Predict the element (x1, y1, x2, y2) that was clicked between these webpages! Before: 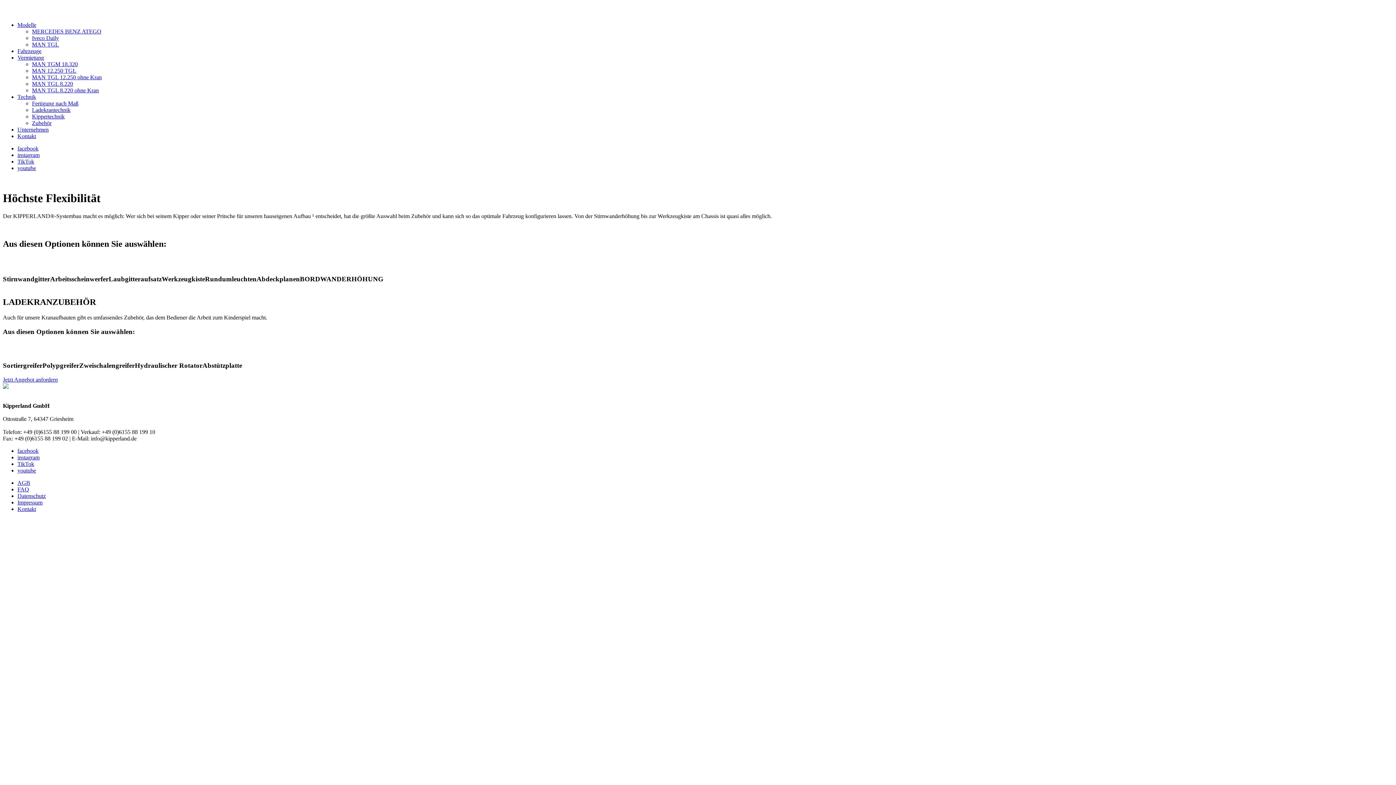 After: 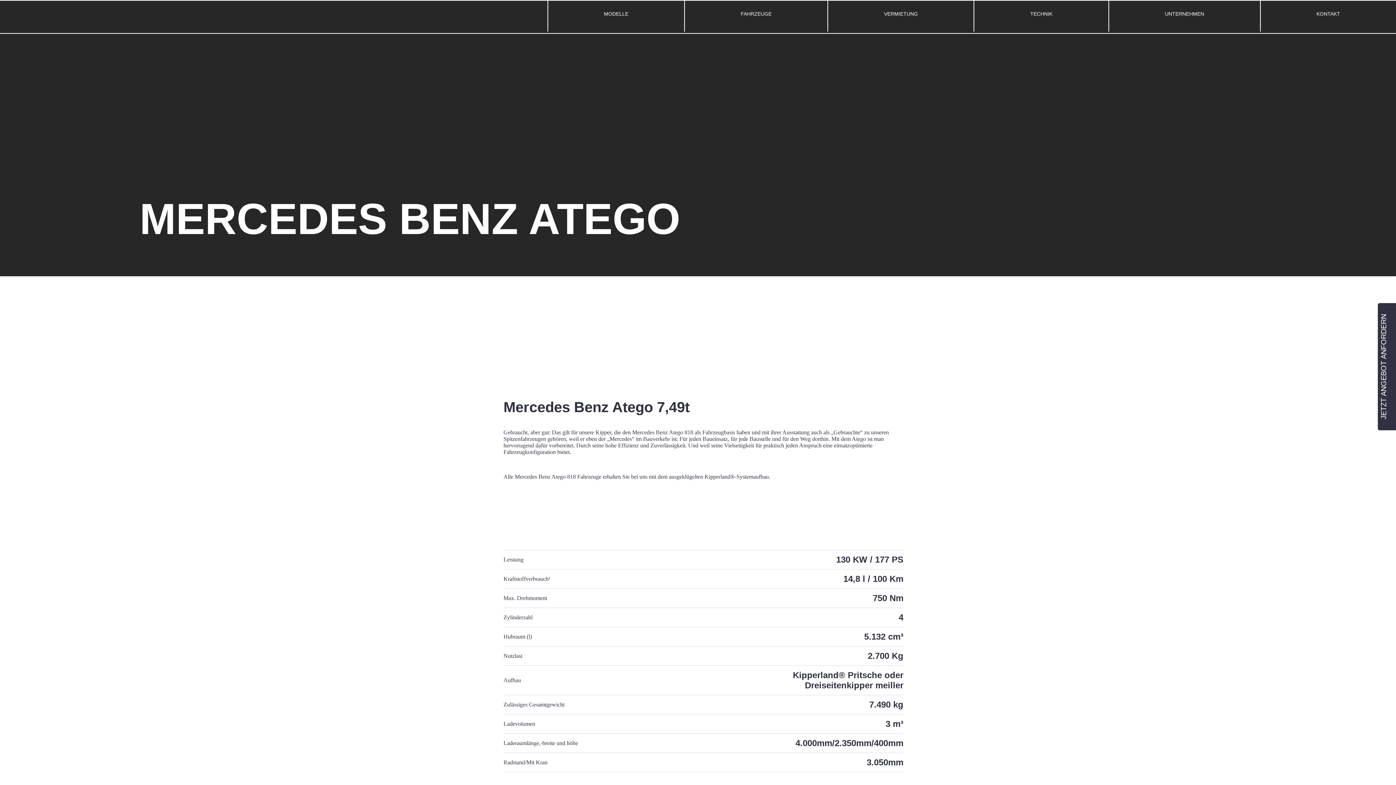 Action: label: MERCEDES BENZ ATEGO bbox: (32, 28, 101, 34)